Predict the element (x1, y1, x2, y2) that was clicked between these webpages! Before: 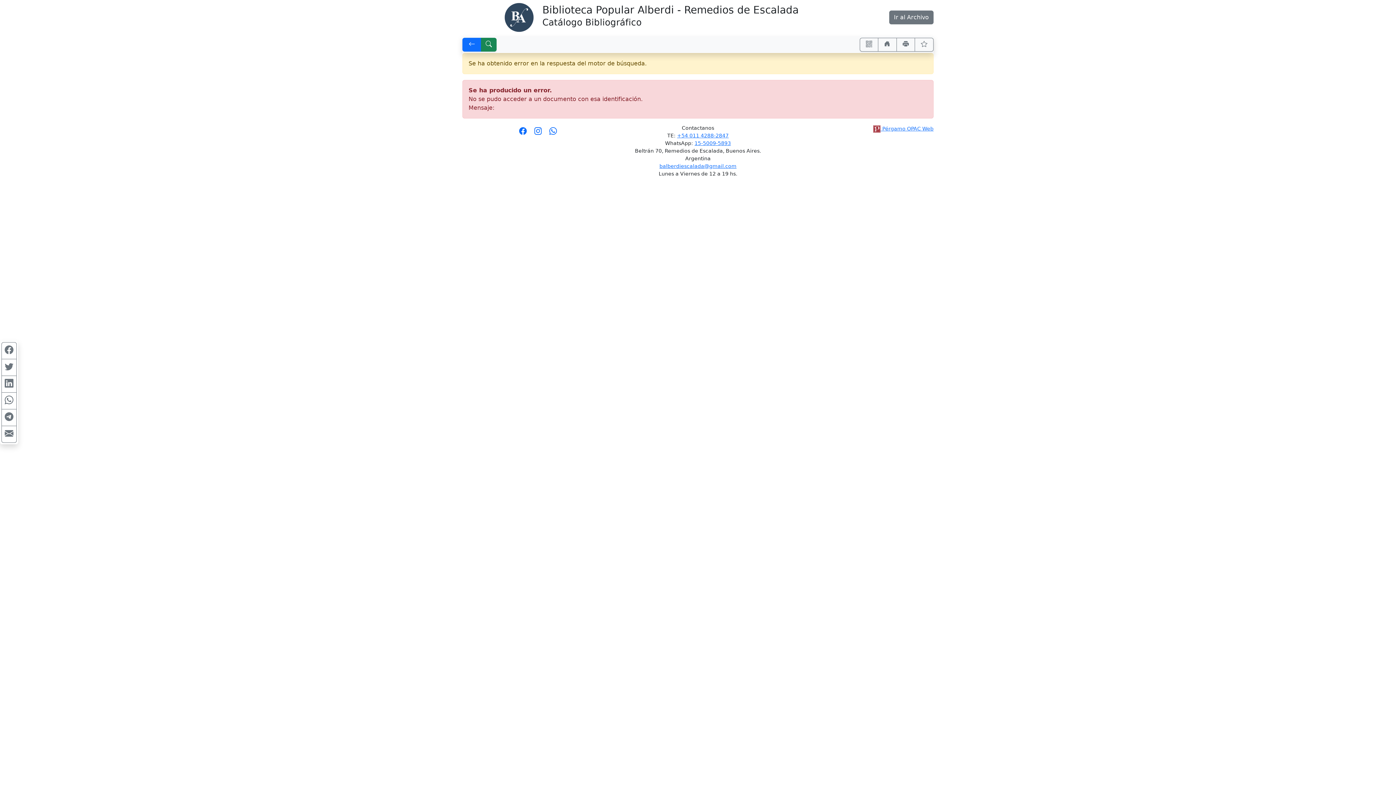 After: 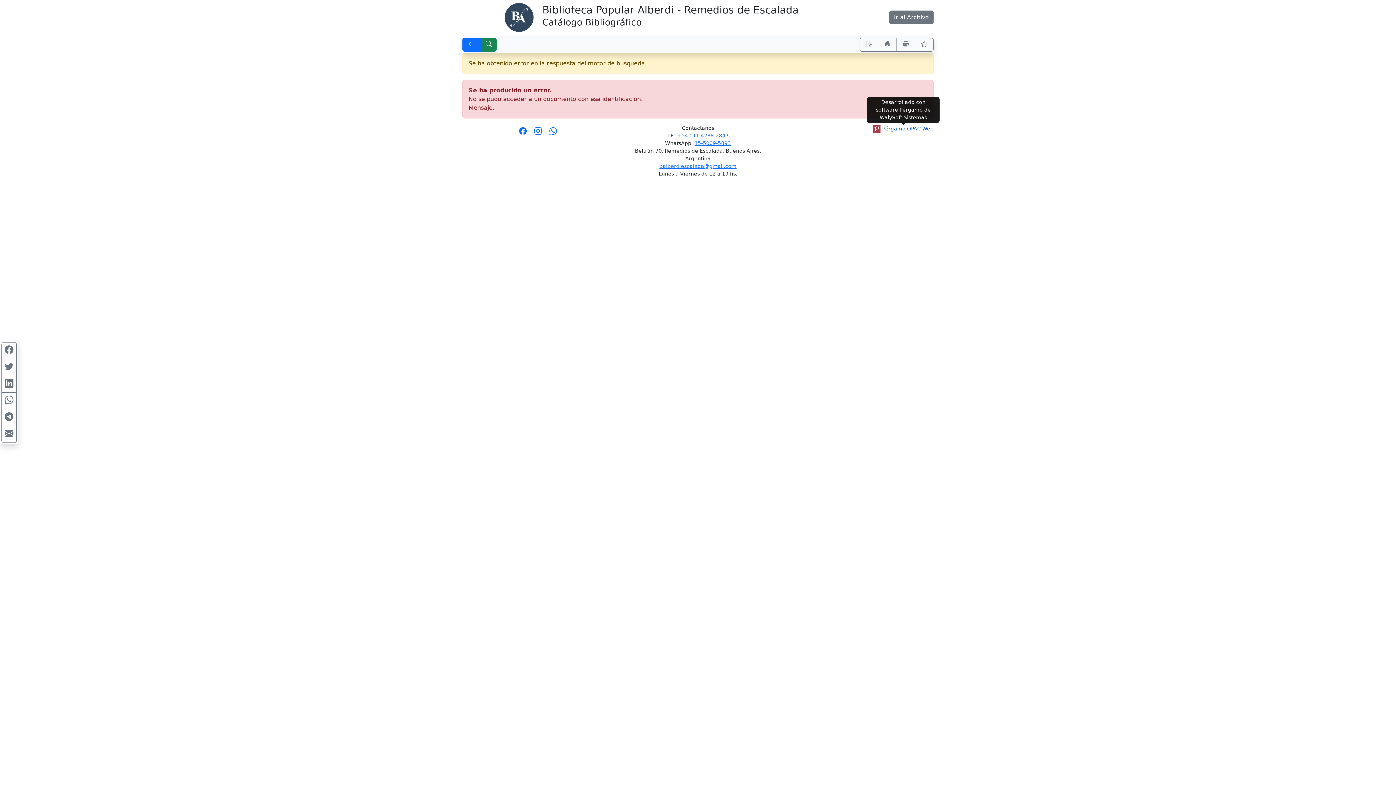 Action: label:  Pérgamo OPAC Web bbox: (873, 125, 933, 132)